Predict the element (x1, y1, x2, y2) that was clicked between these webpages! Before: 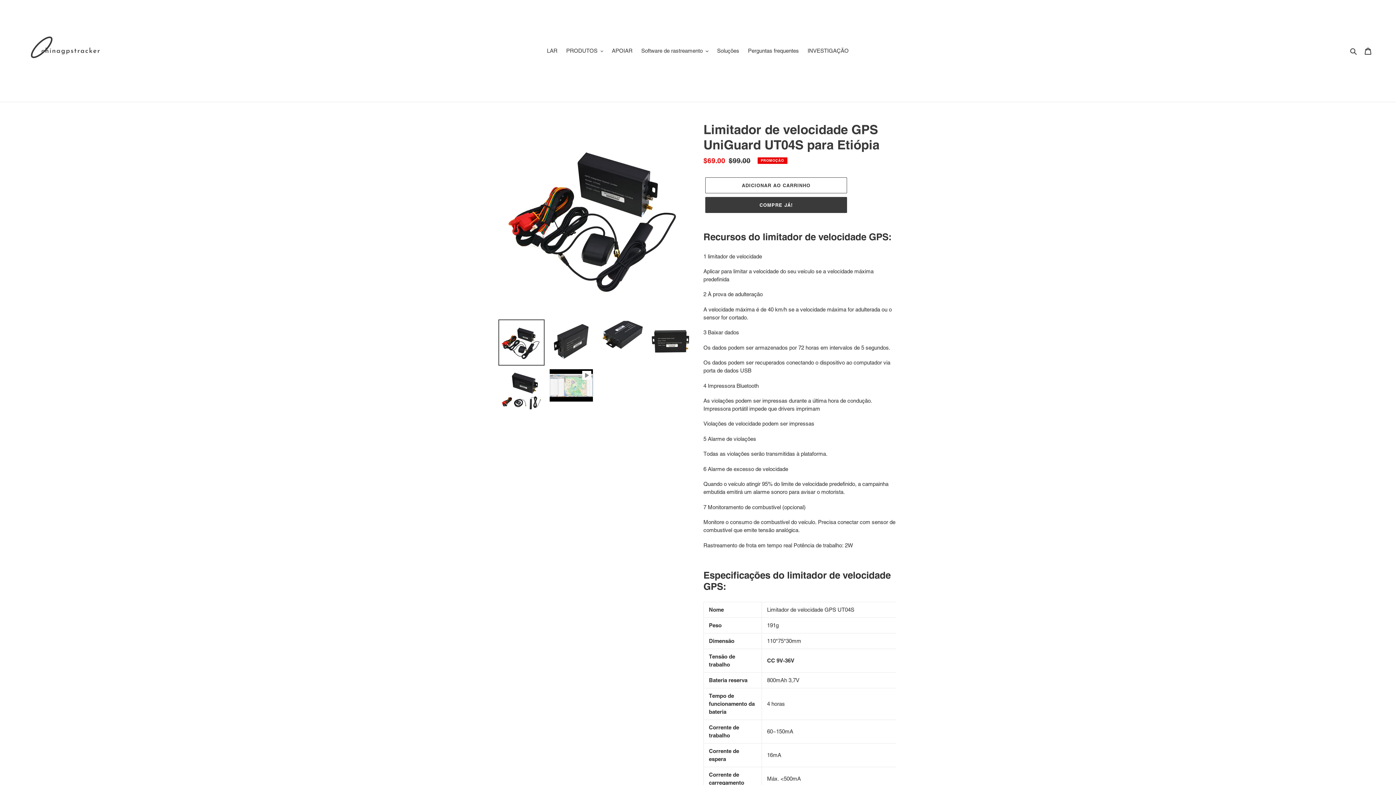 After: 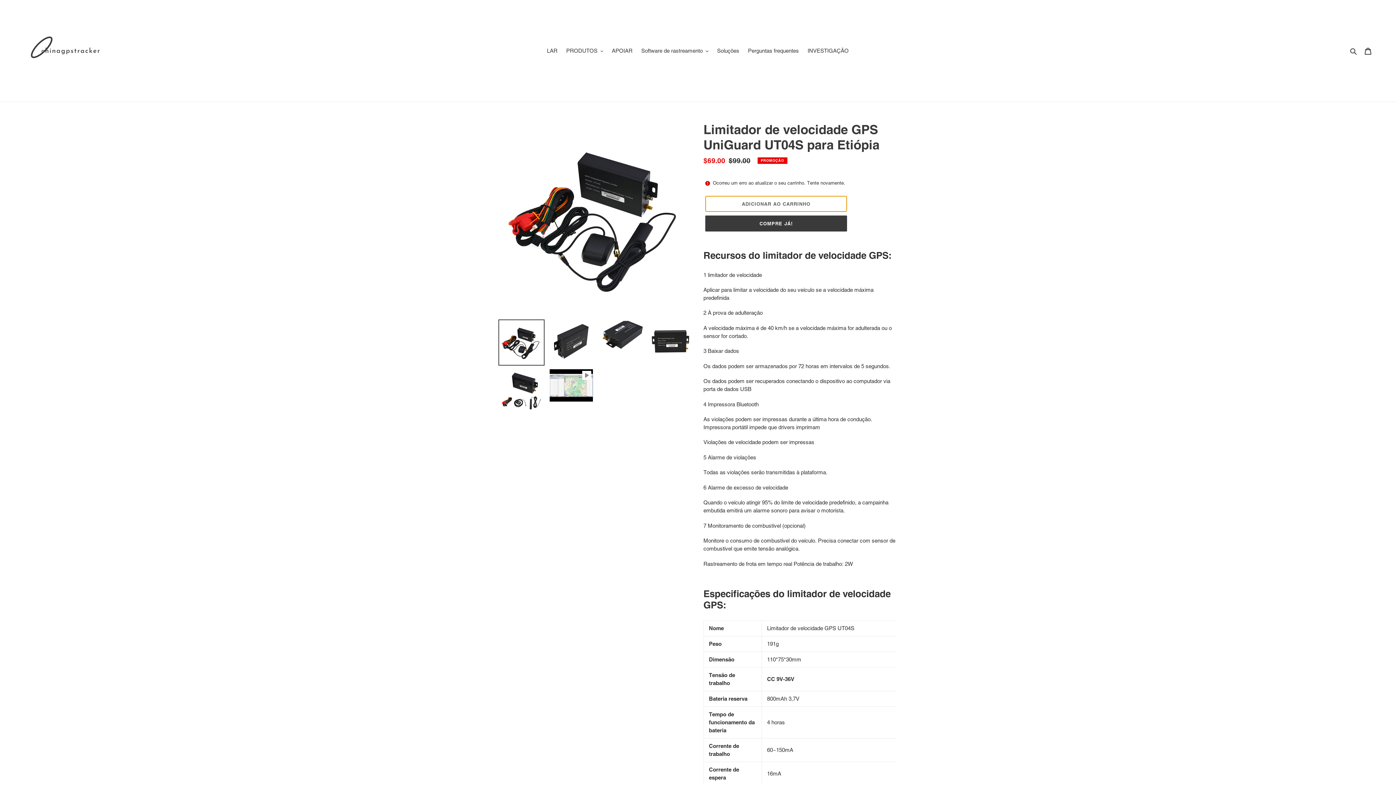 Action: bbox: (705, 177, 847, 193) label: Adicionar ao carrinho